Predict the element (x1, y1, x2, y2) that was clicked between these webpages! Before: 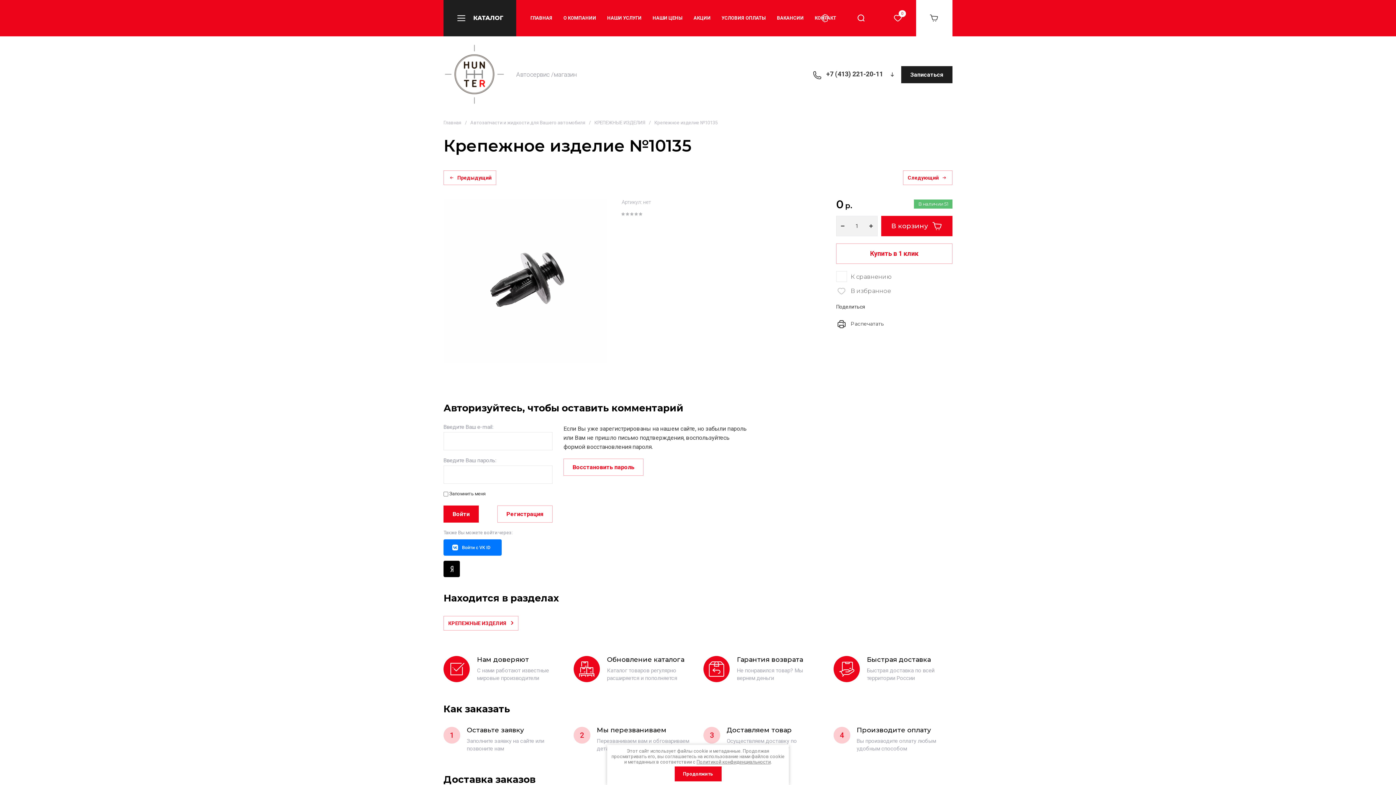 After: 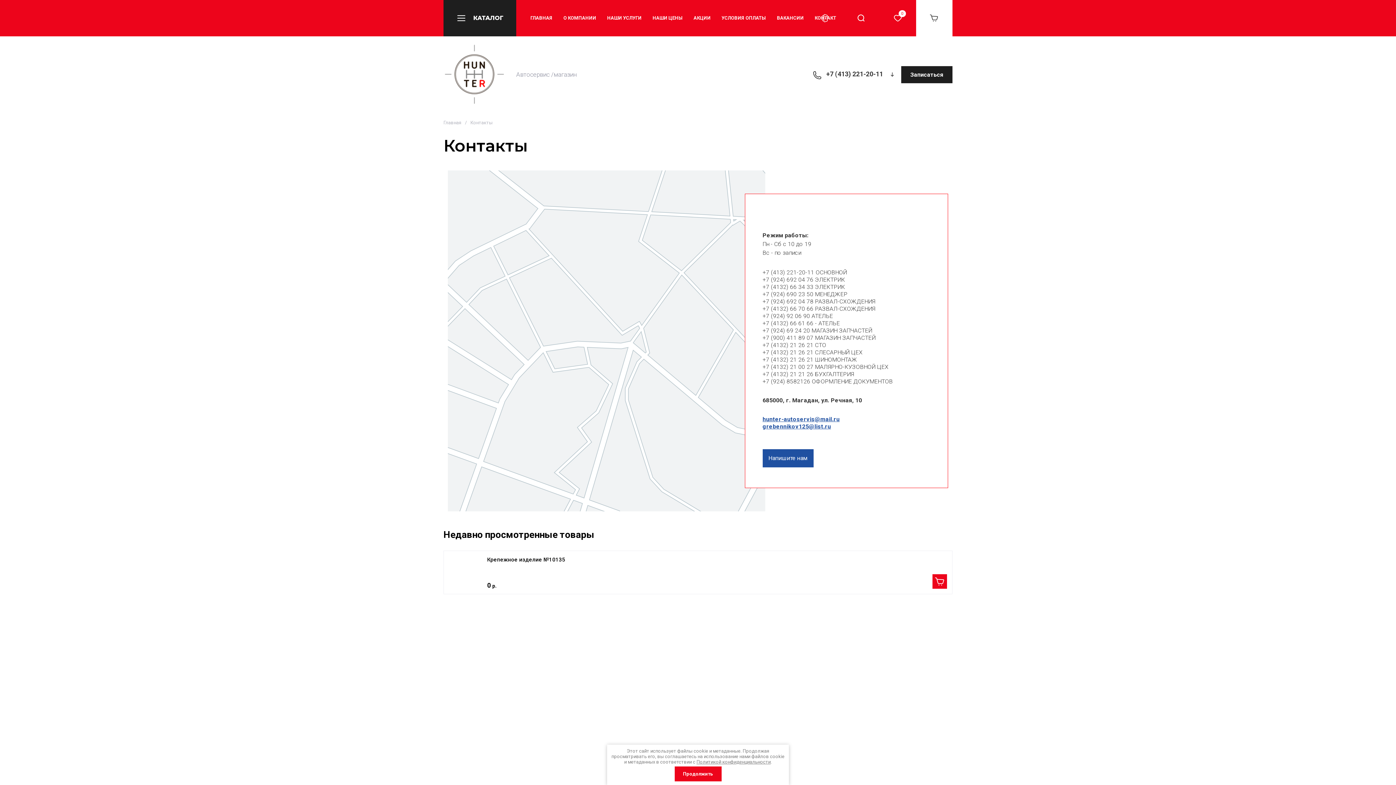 Action: bbox: (814, 0, 840, 36) label: КОНТАКТЫ